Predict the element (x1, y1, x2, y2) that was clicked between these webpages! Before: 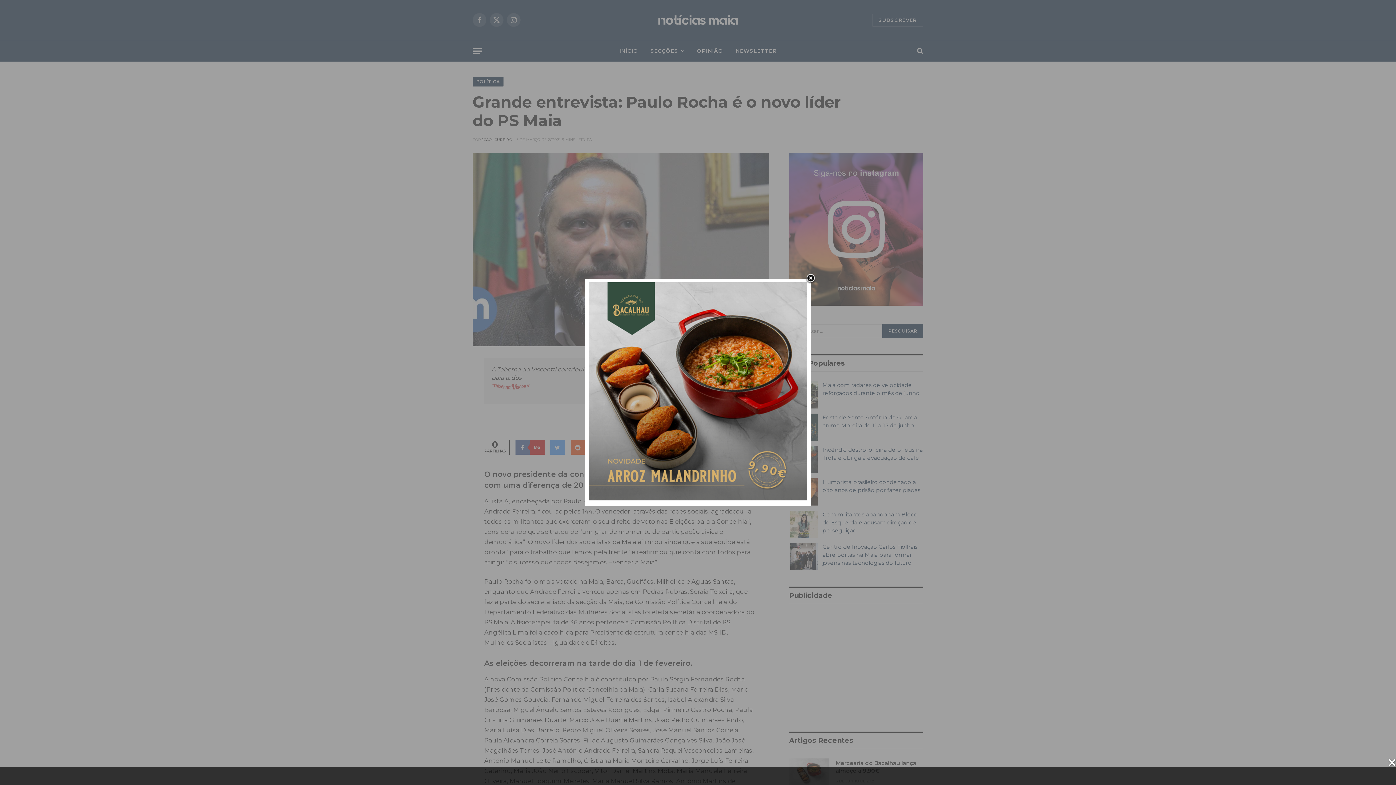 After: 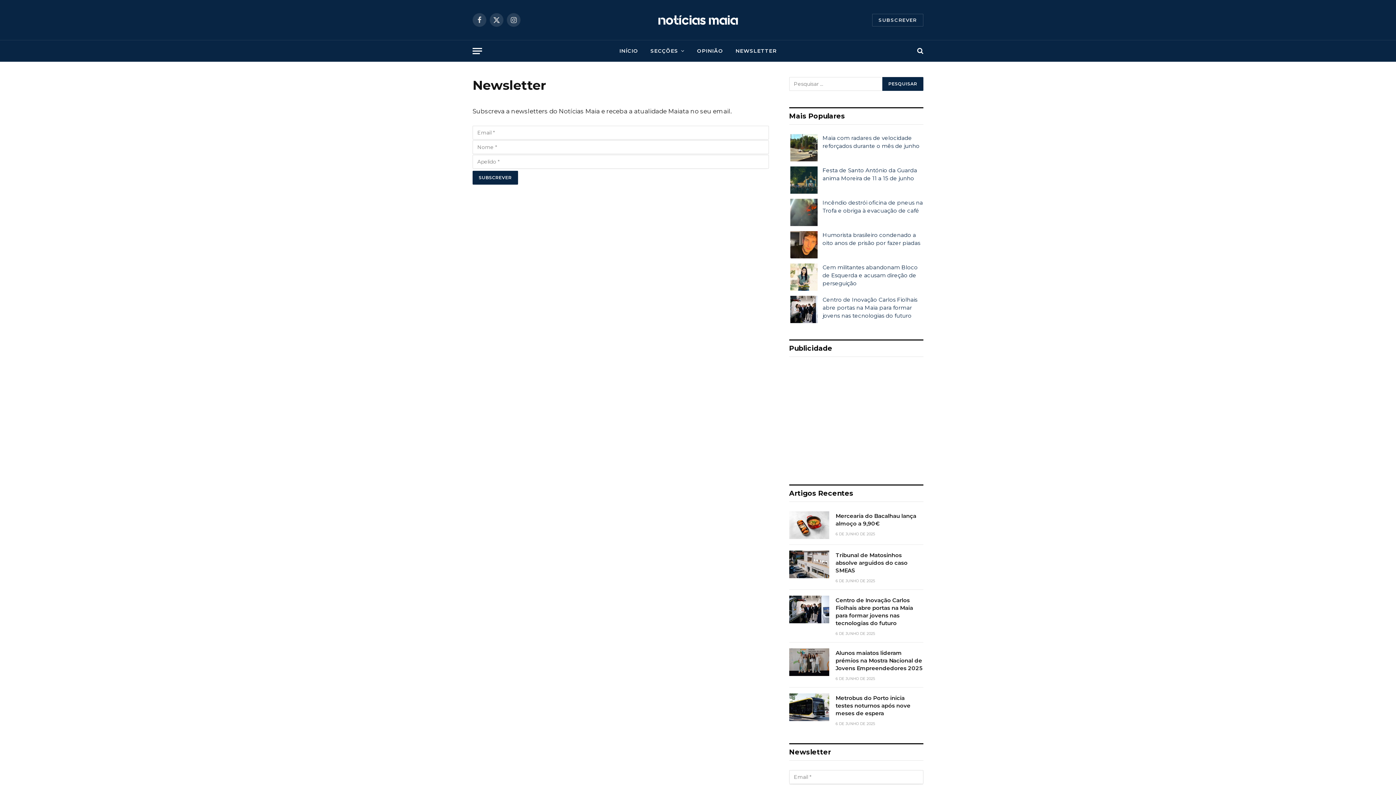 Action: bbox: (729, 40, 783, 61) label: NEWSLETTER